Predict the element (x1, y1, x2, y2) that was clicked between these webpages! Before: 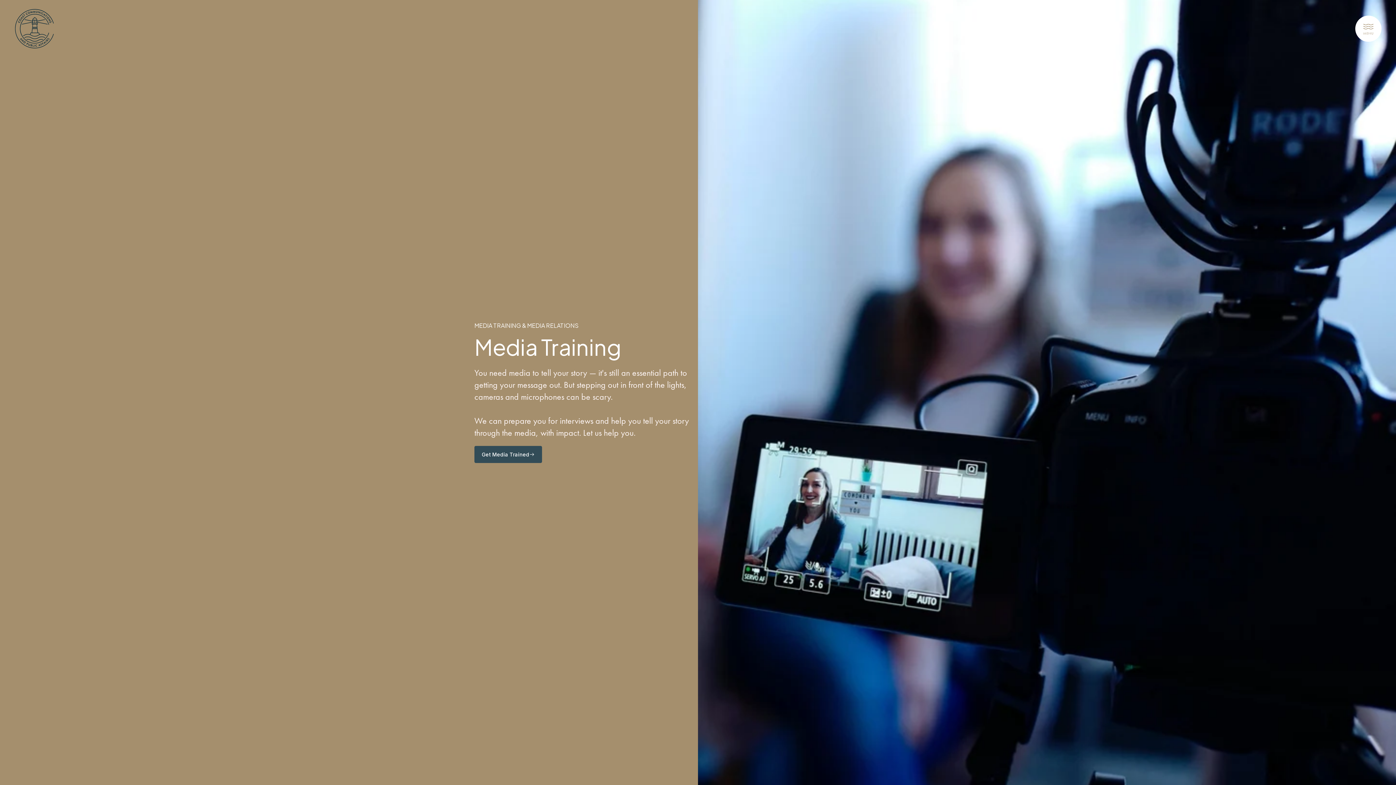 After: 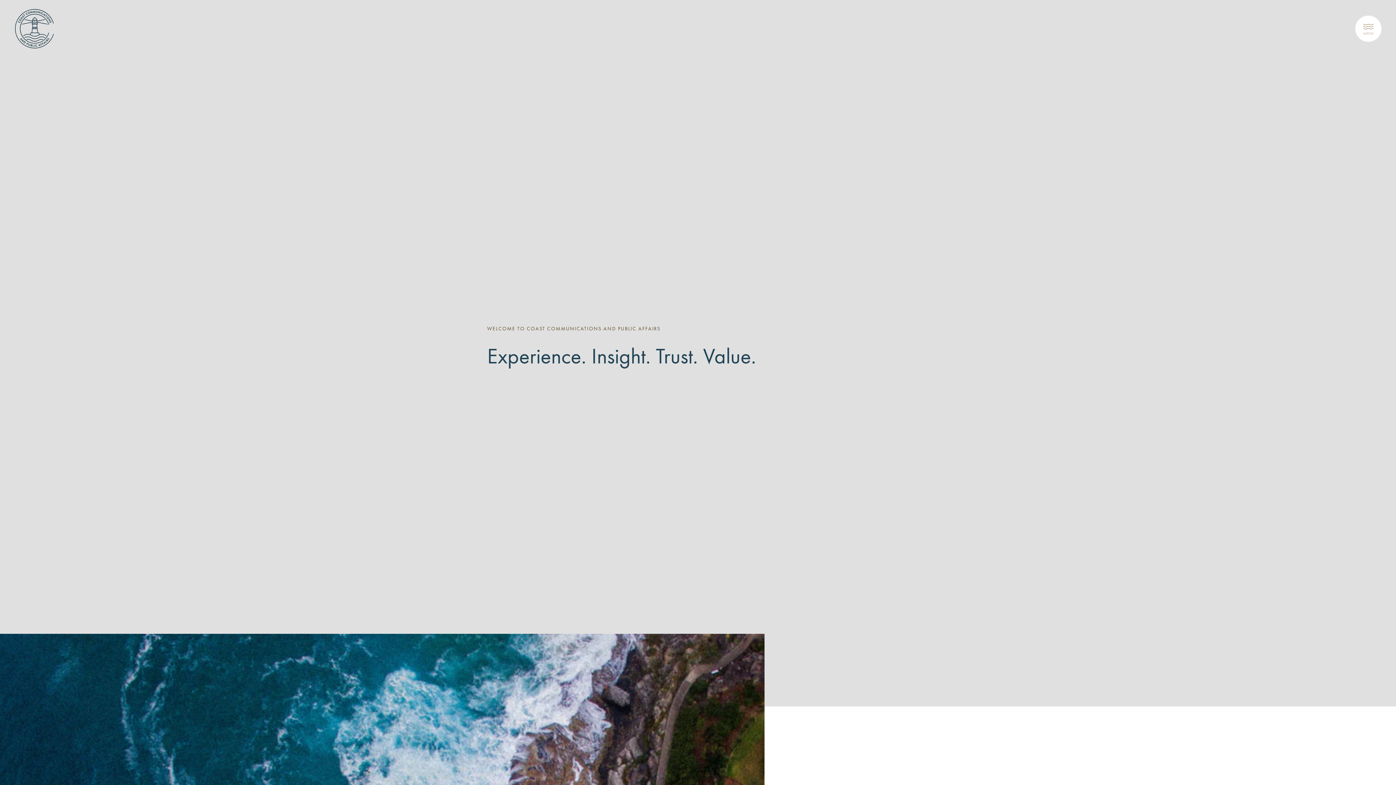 Action: label: Coast Communications bbox: (14, 8, 54, 48)